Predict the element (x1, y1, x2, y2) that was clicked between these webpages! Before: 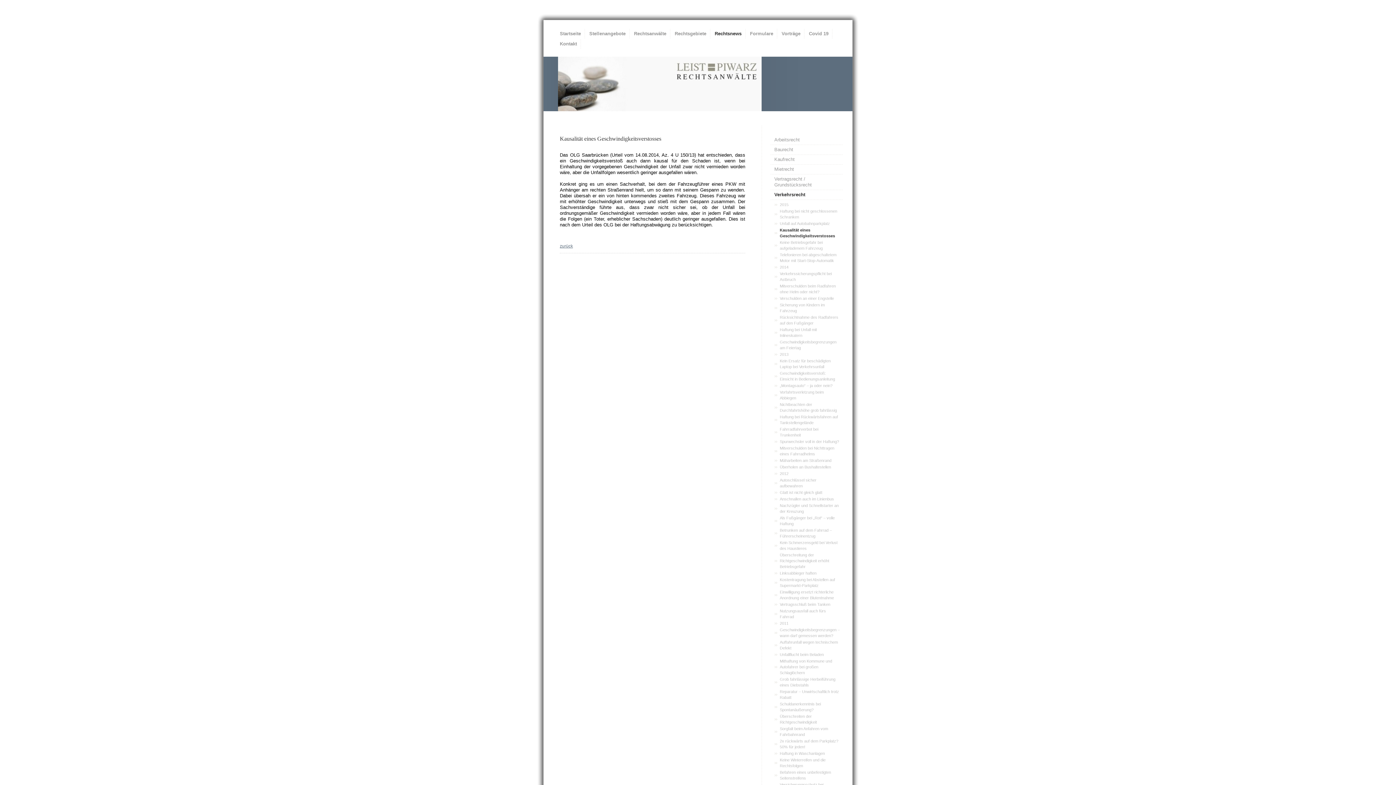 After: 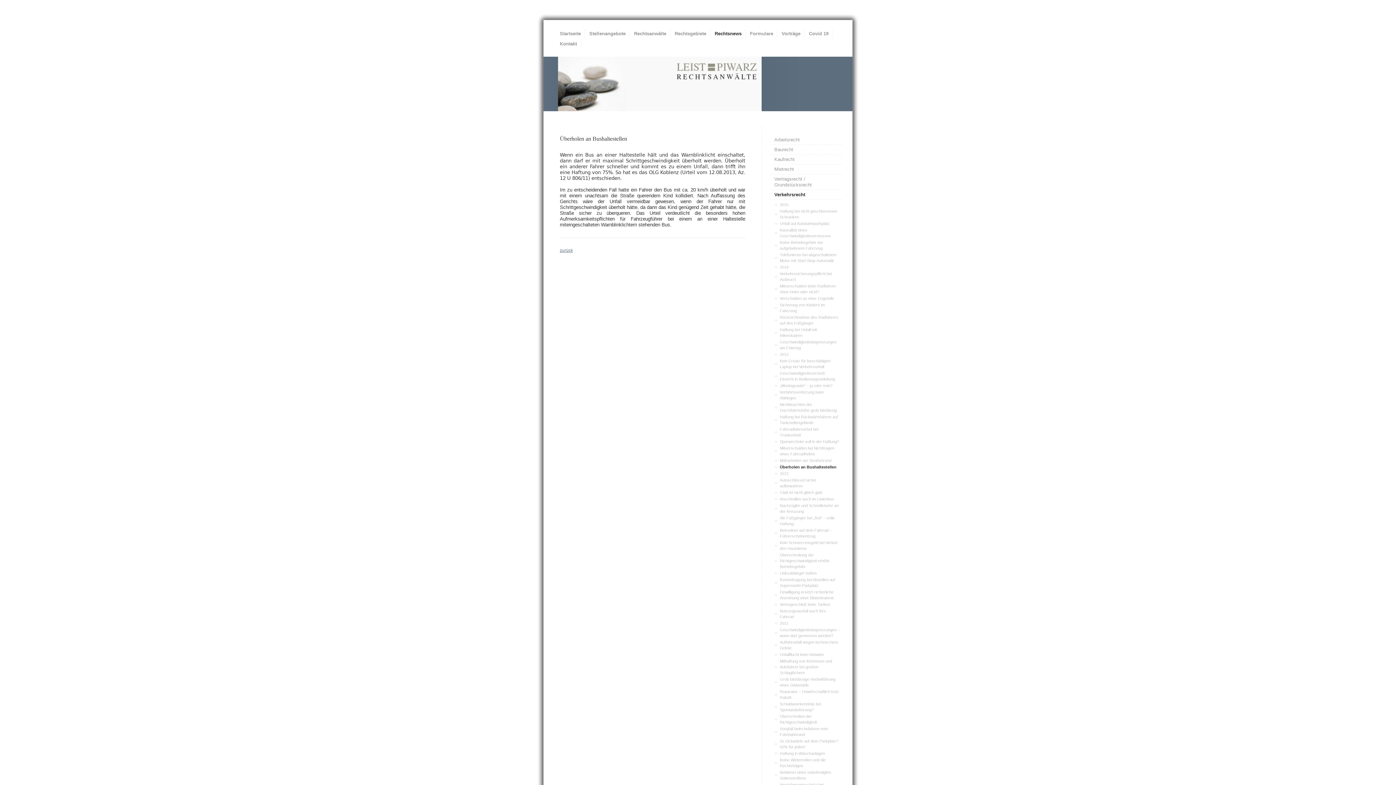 Action: label: Überholen an Bushaltestellen bbox: (770, 464, 843, 470)